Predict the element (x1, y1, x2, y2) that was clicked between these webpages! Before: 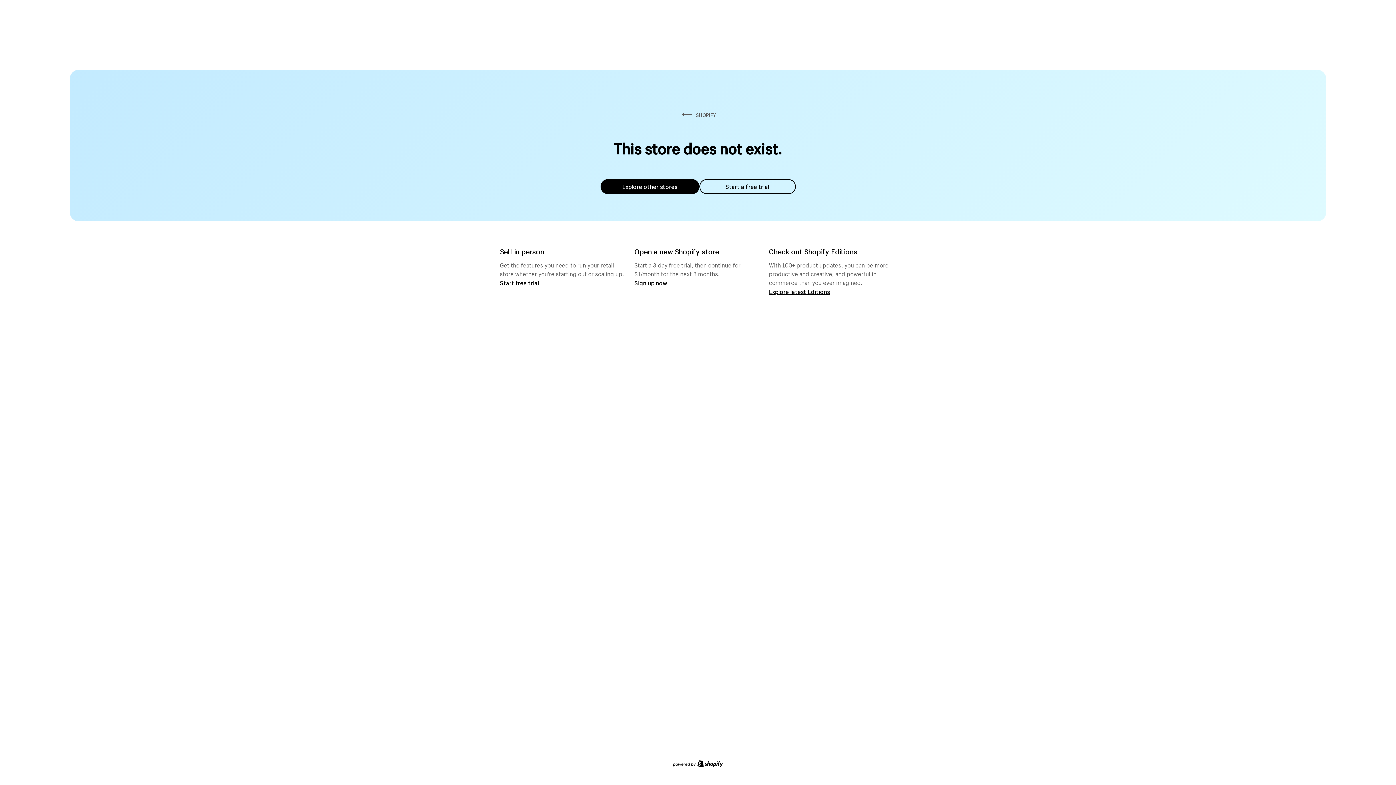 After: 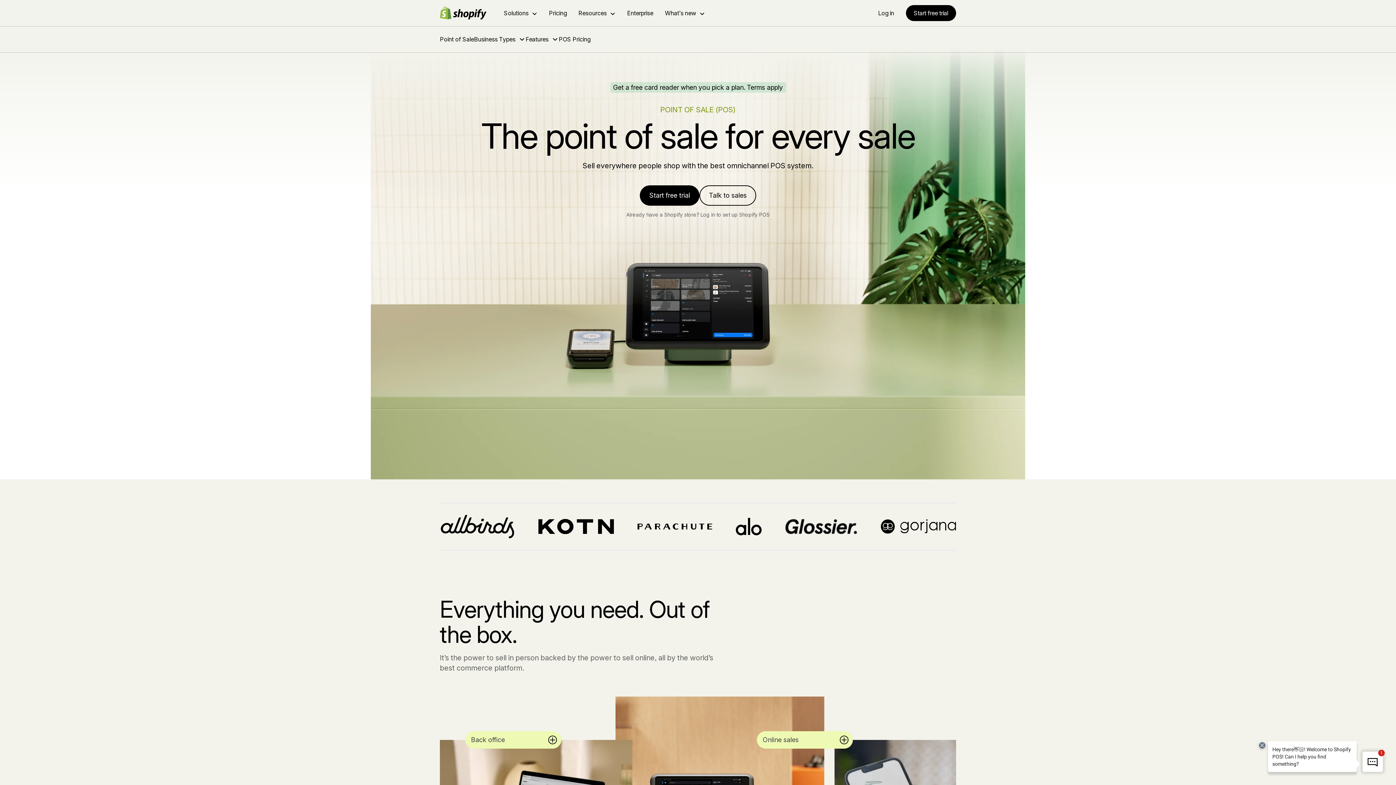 Action: label: Start free trial bbox: (500, 279, 539, 286)